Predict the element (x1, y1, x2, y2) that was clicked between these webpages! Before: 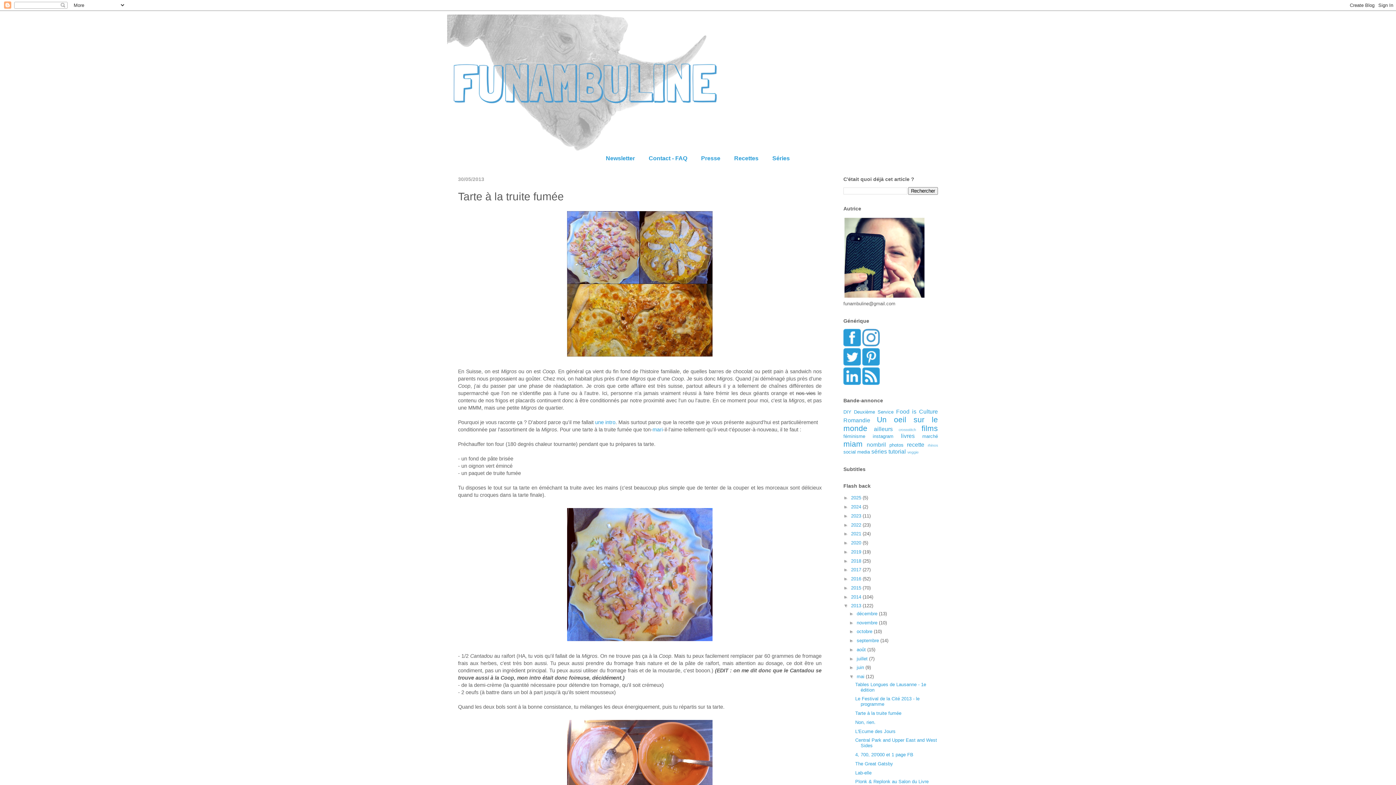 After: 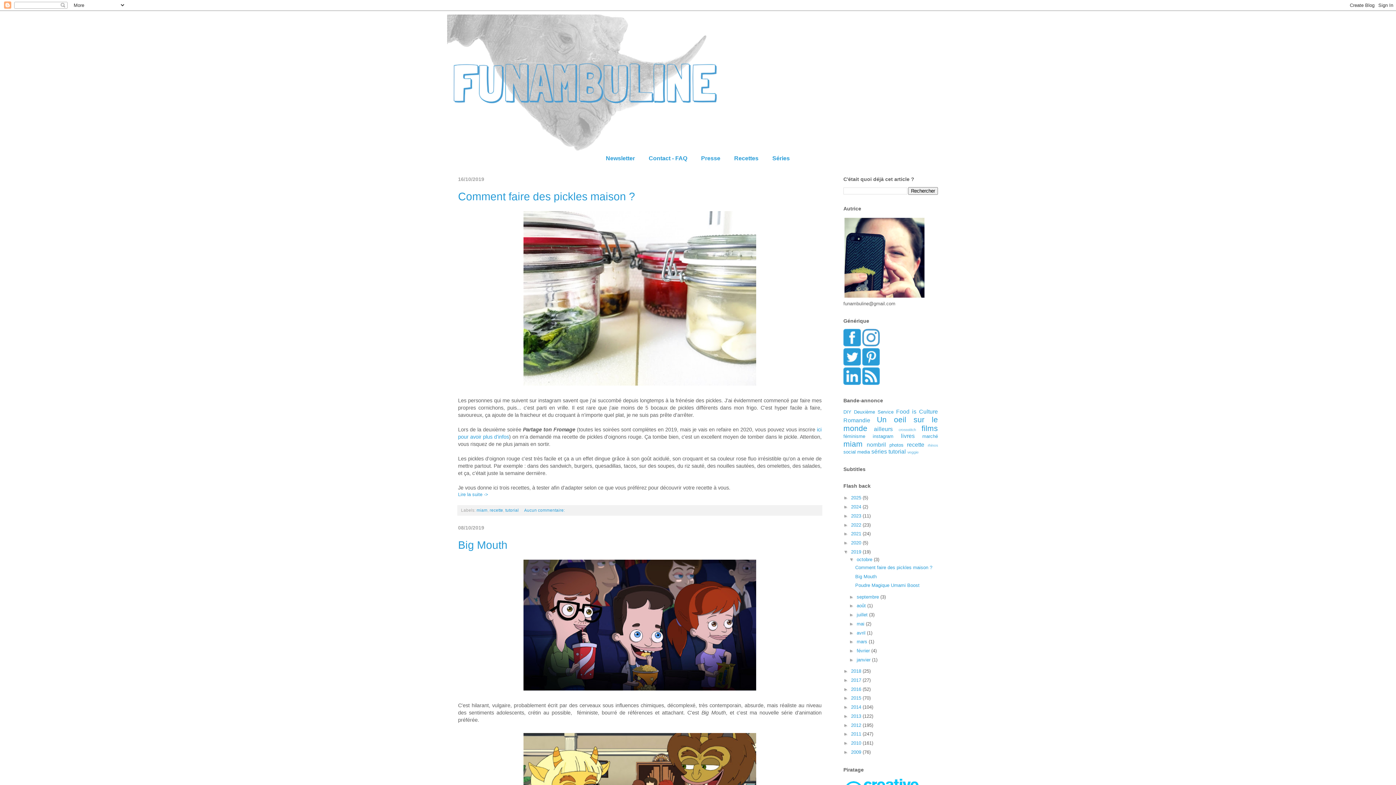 Action: bbox: (851, 549, 862, 554) label: 2019 